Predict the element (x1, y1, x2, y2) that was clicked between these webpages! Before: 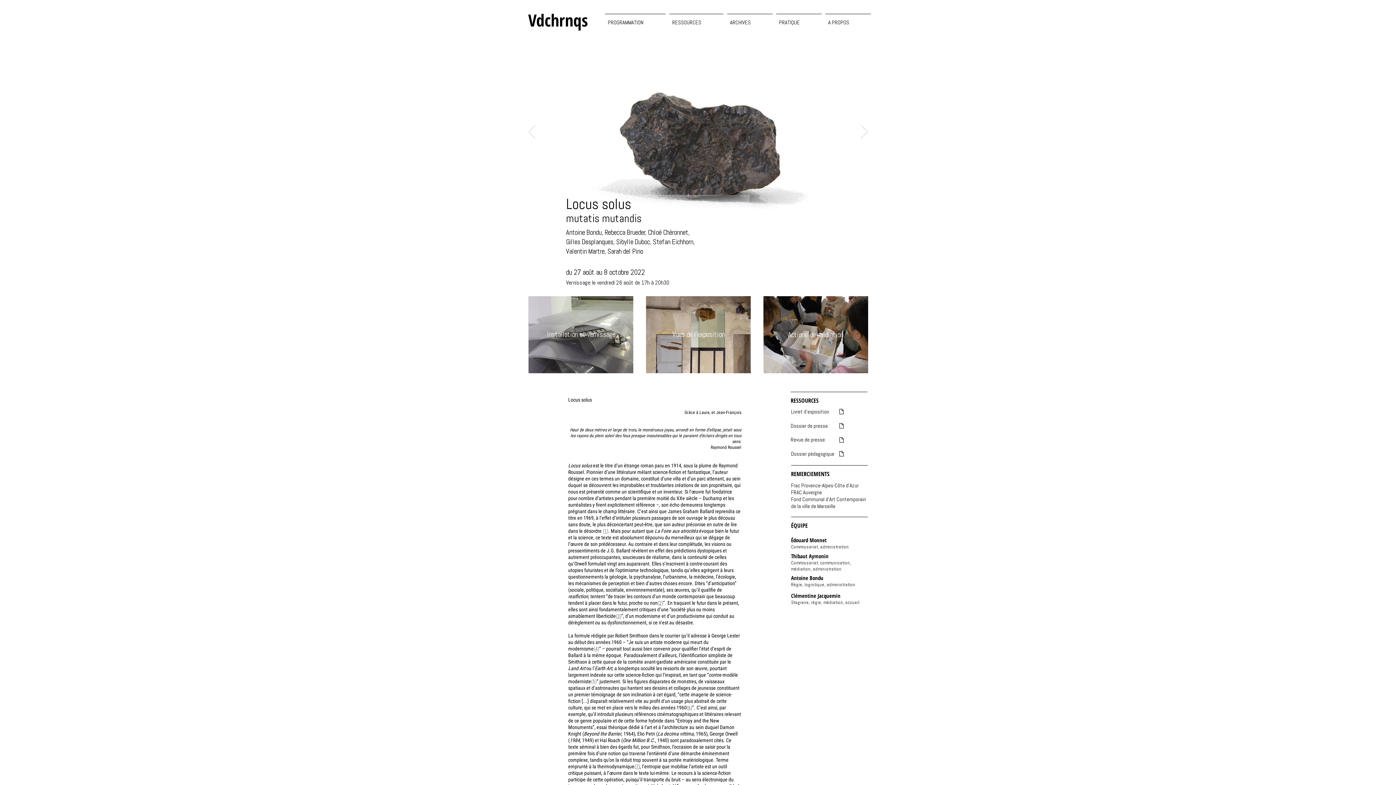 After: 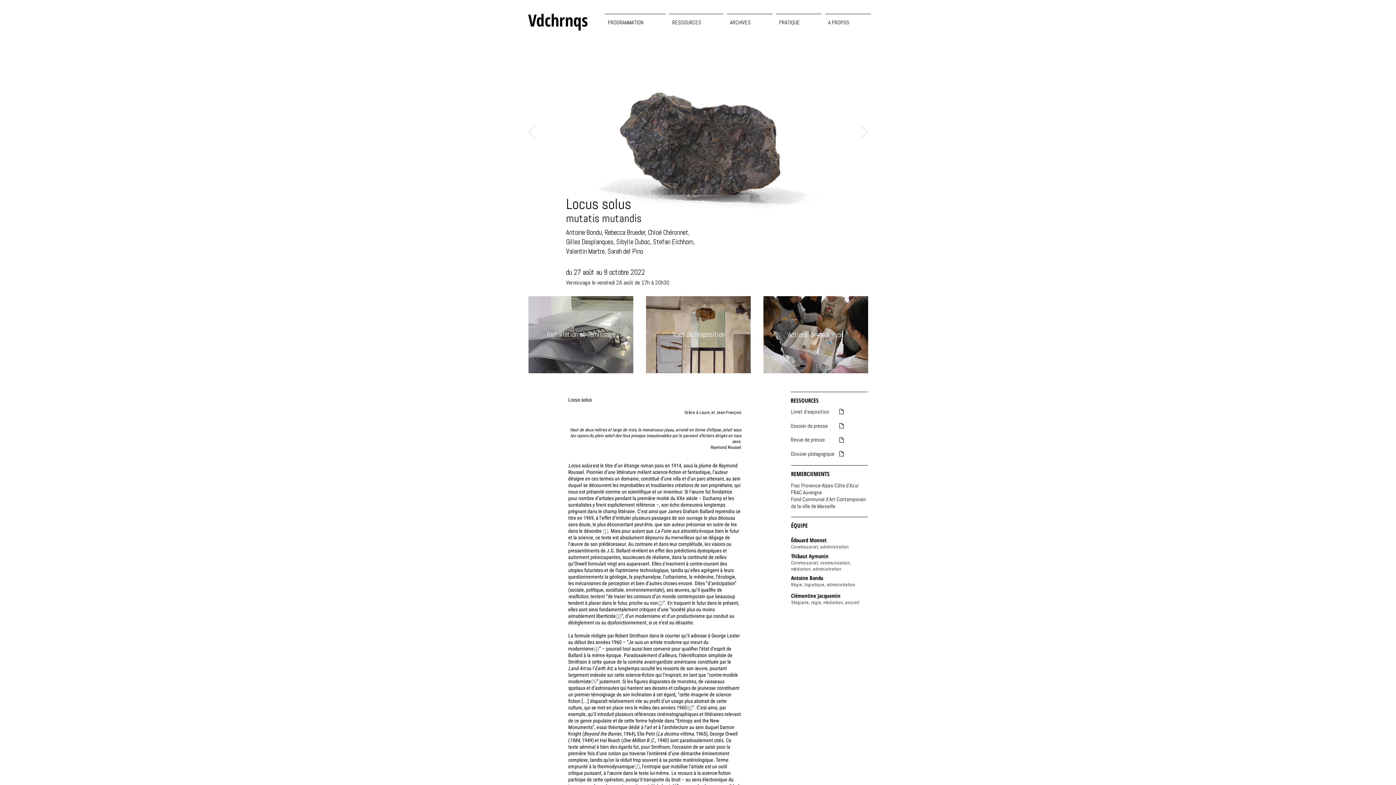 Action: bbox: (791, 489, 822, 496) label: FRAC Auvergne